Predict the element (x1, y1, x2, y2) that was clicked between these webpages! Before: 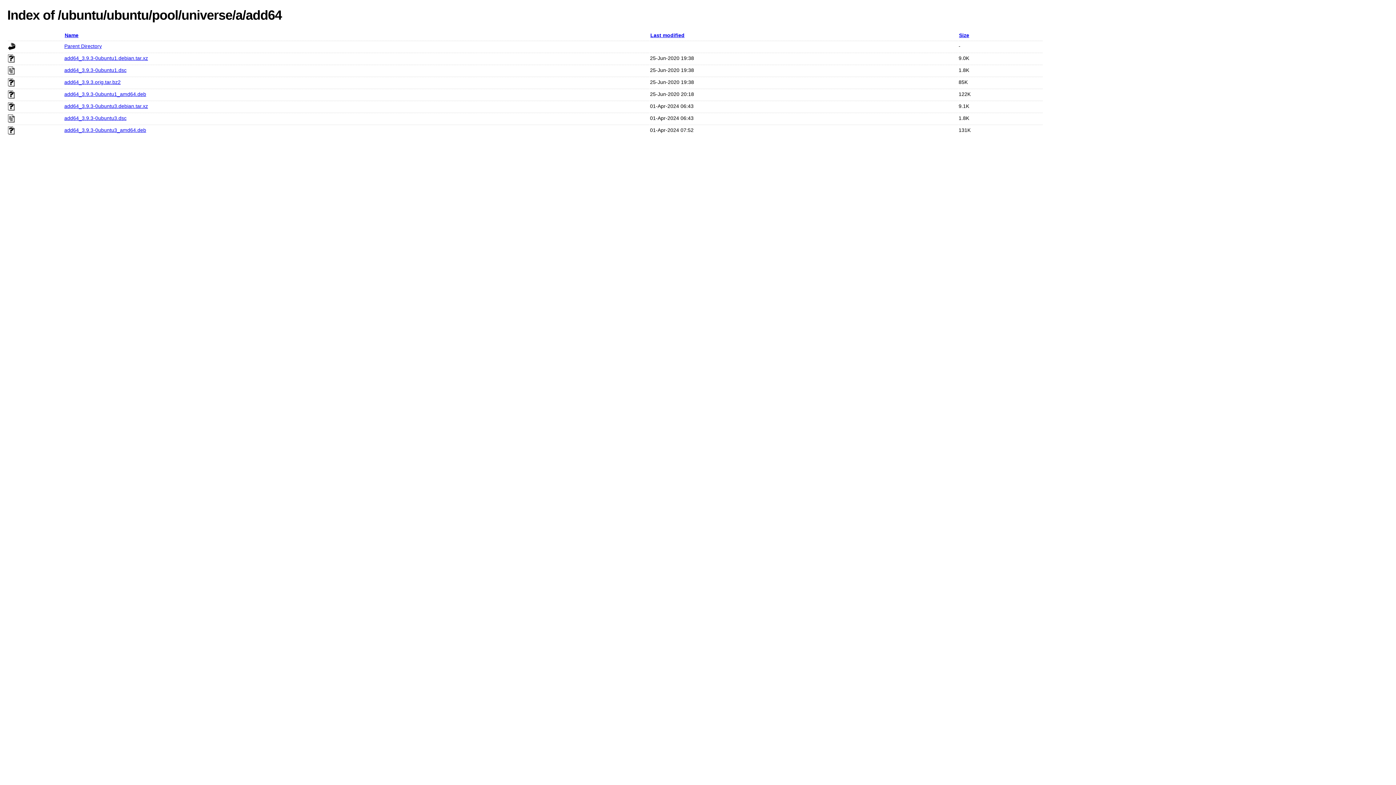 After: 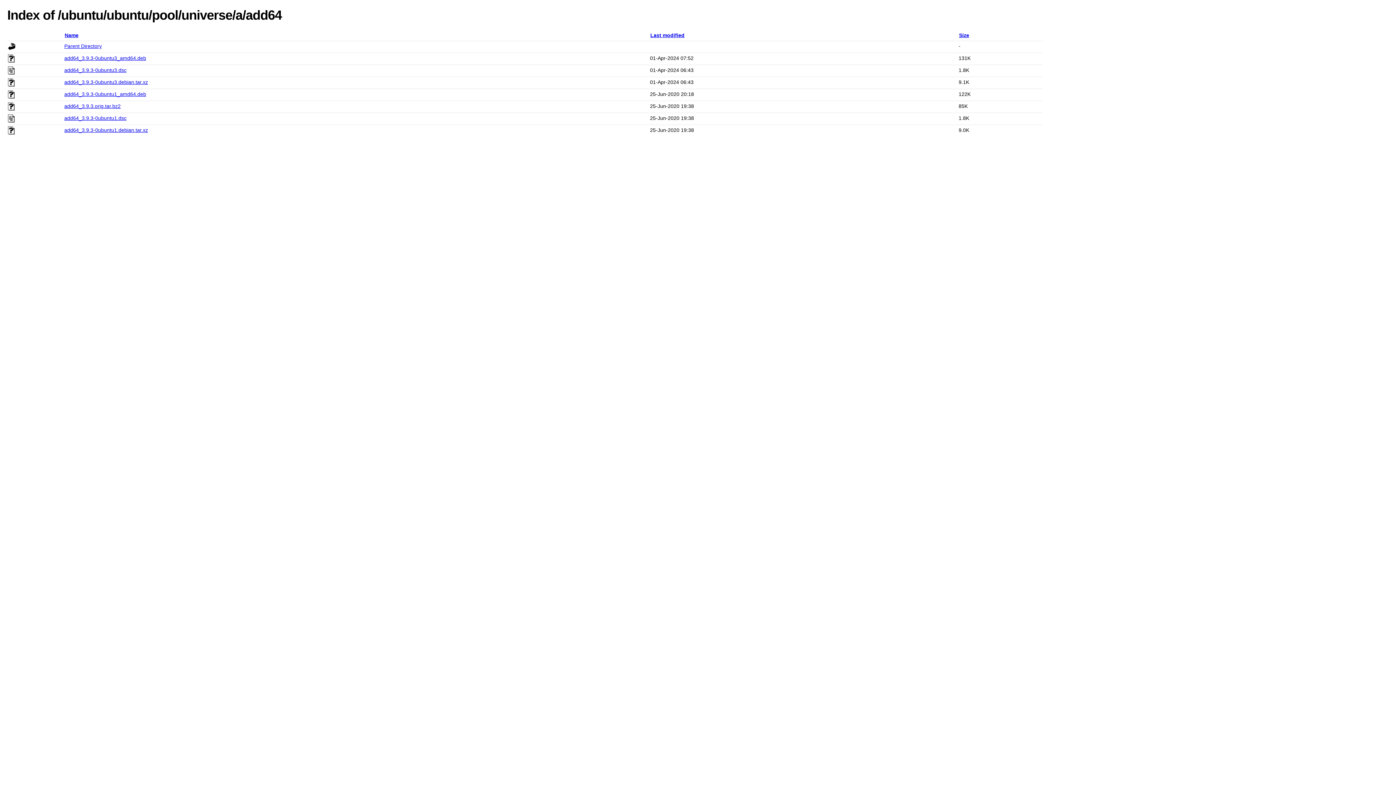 Action: label: Last modified bbox: (650, 32, 684, 38)